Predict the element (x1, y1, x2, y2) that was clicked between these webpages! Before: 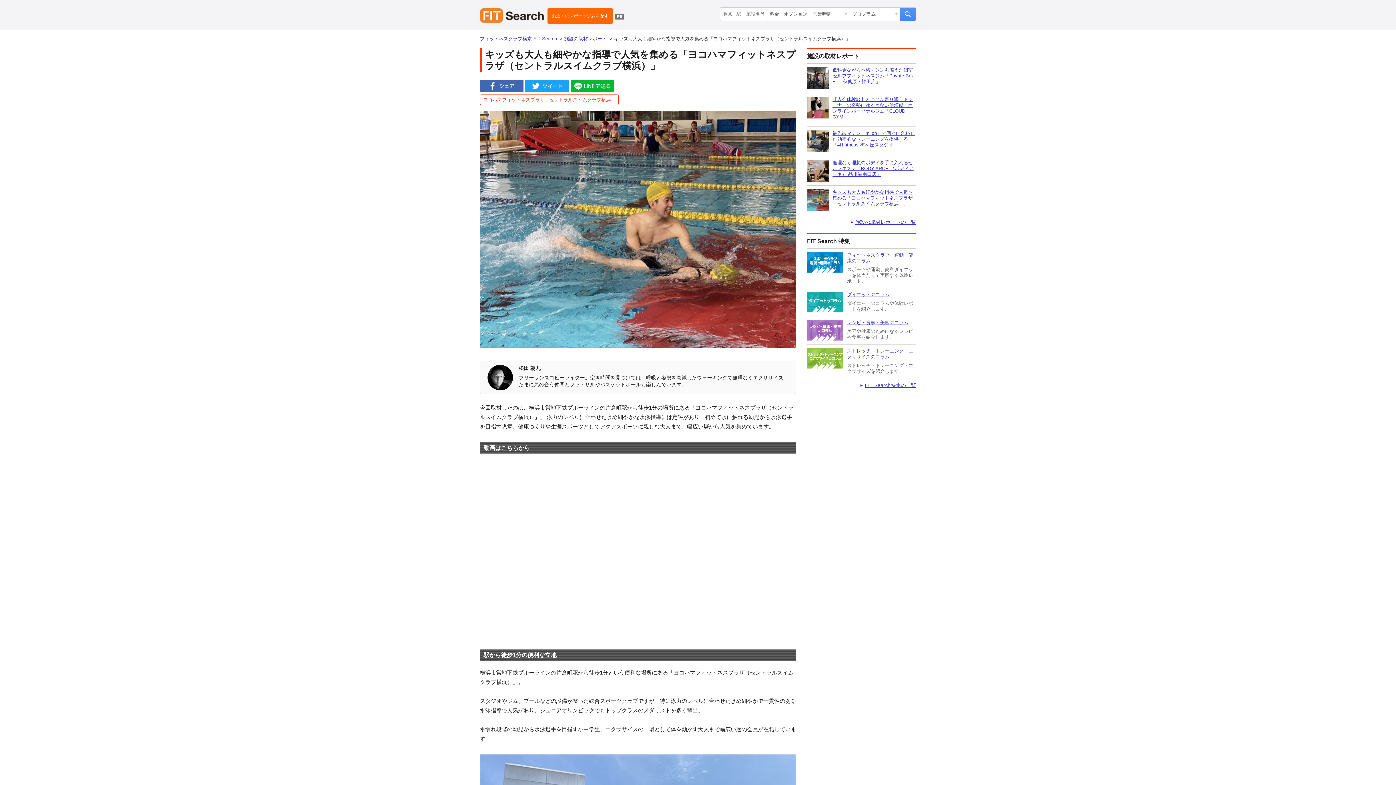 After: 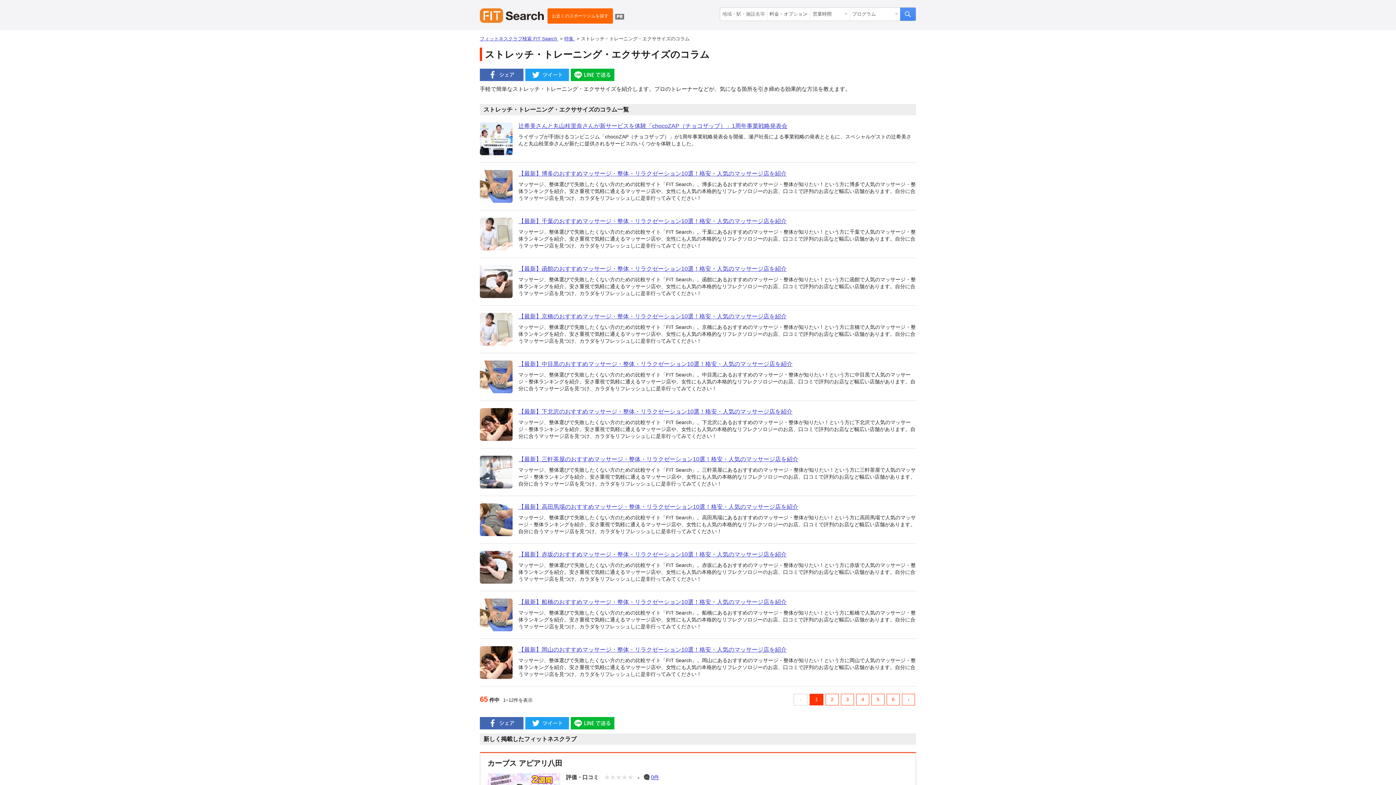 Action: label: ストレッチ・トレーニング・エクササイズのコラム
ストレッチ・トレーニング・エクササイズを紹介します。 bbox: (807, 344, 916, 378)